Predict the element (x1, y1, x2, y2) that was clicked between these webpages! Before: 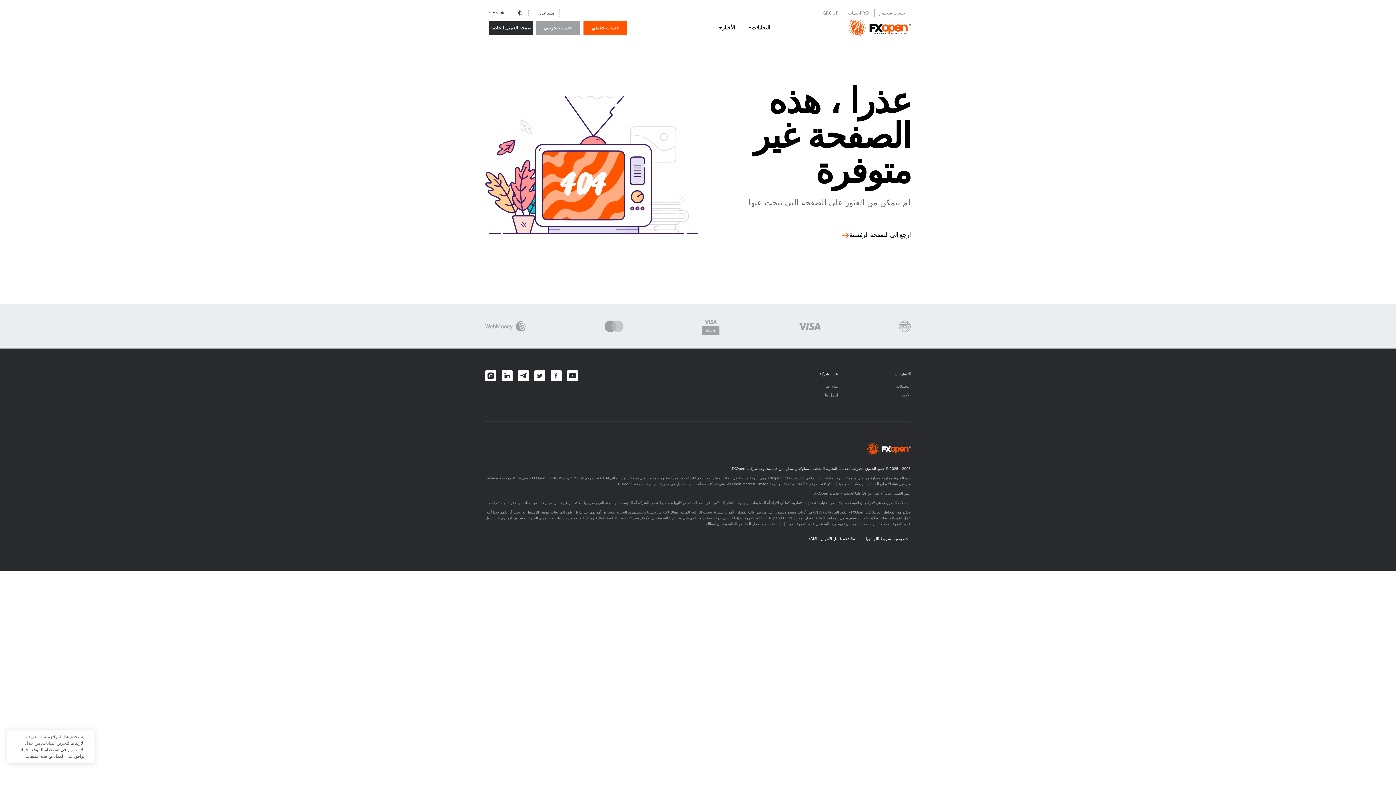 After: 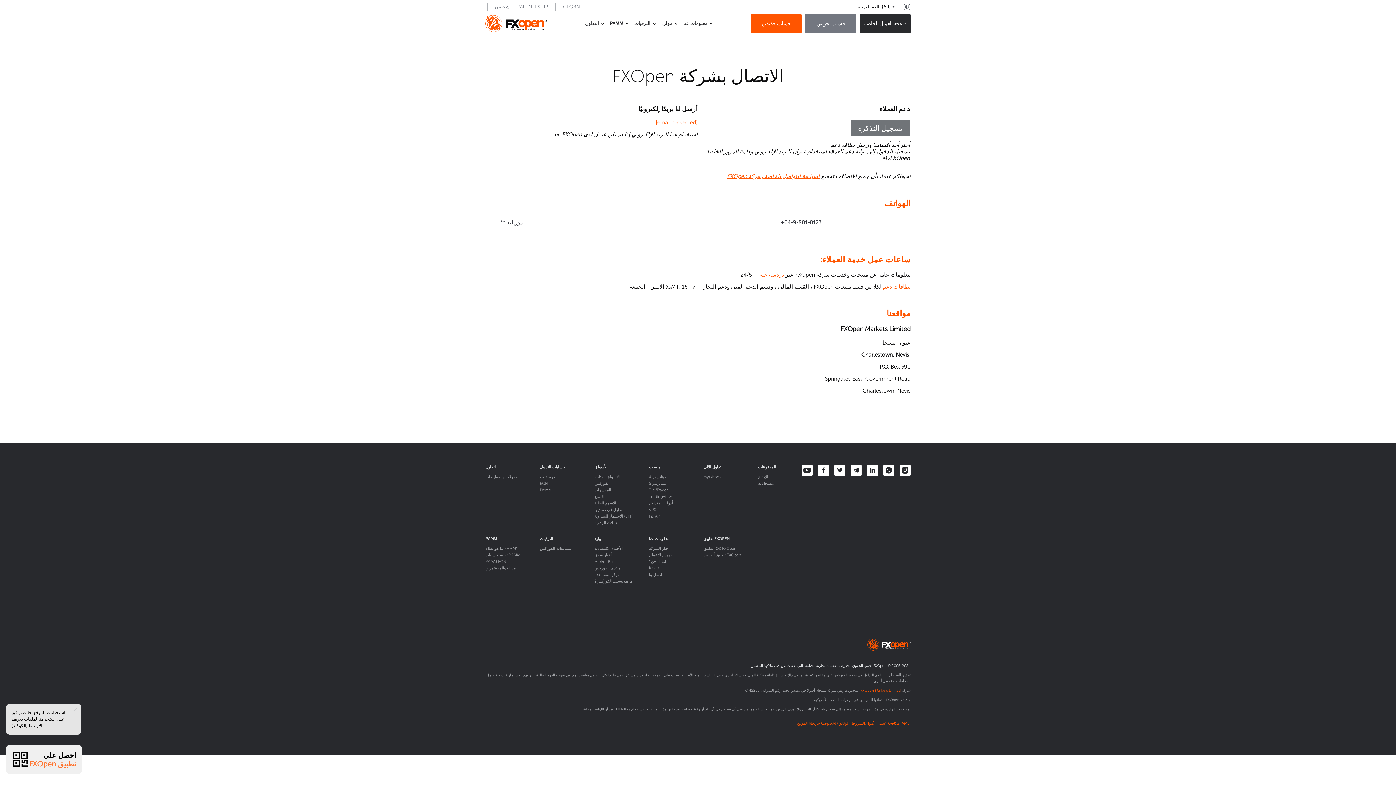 Action: bbox: (825, 393, 838, 397) label: اتصل بنا